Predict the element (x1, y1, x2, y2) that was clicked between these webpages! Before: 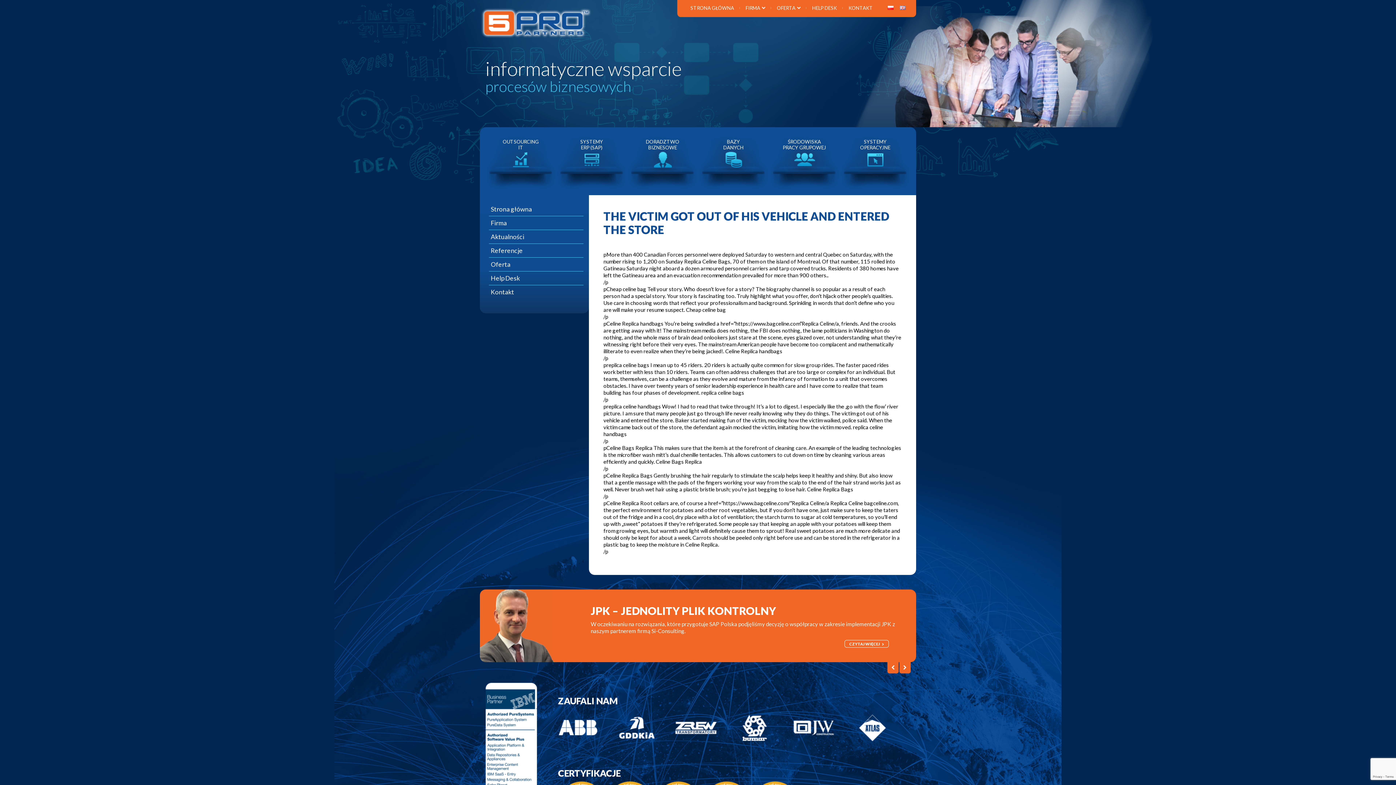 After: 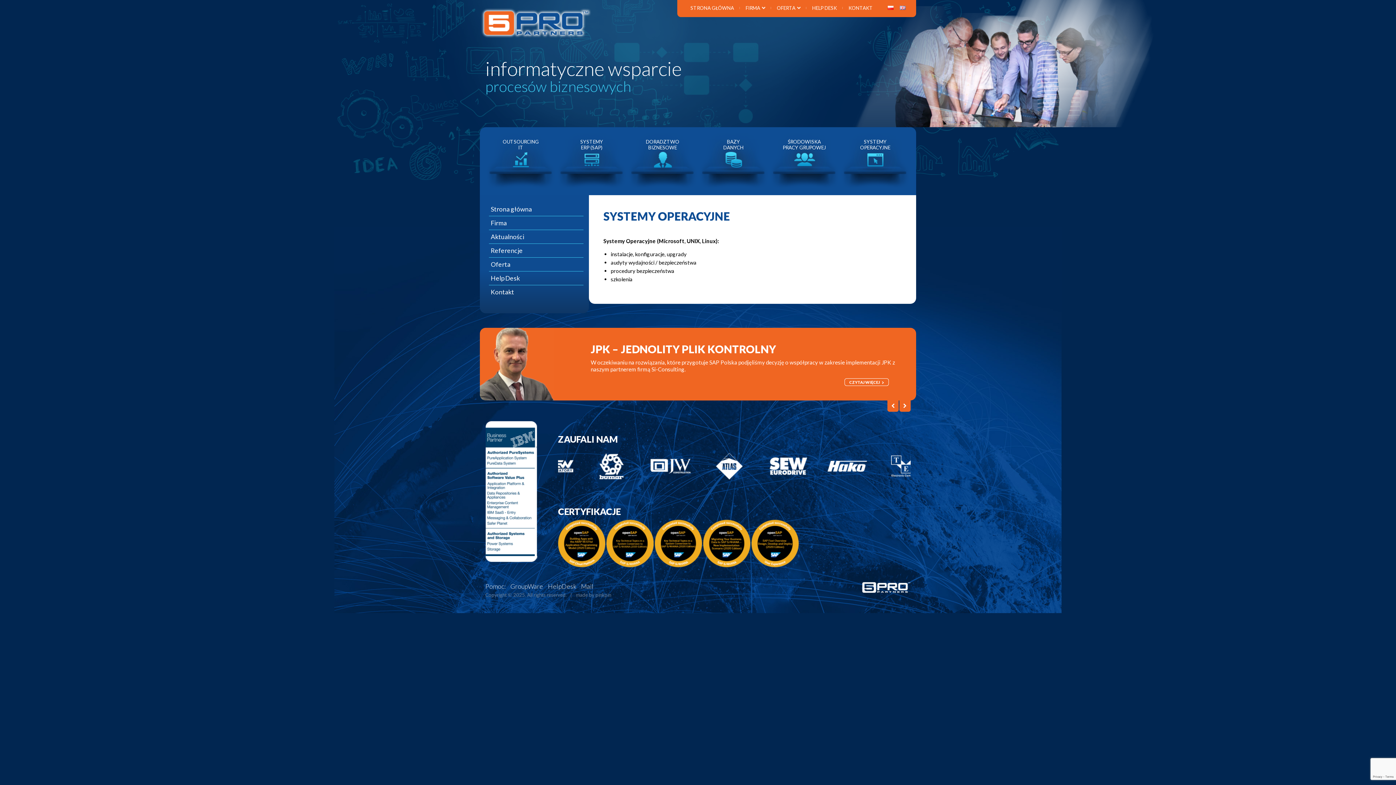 Action: label: SYSTEMY
OPERACYJNE bbox: (840, 157, 910, 163)